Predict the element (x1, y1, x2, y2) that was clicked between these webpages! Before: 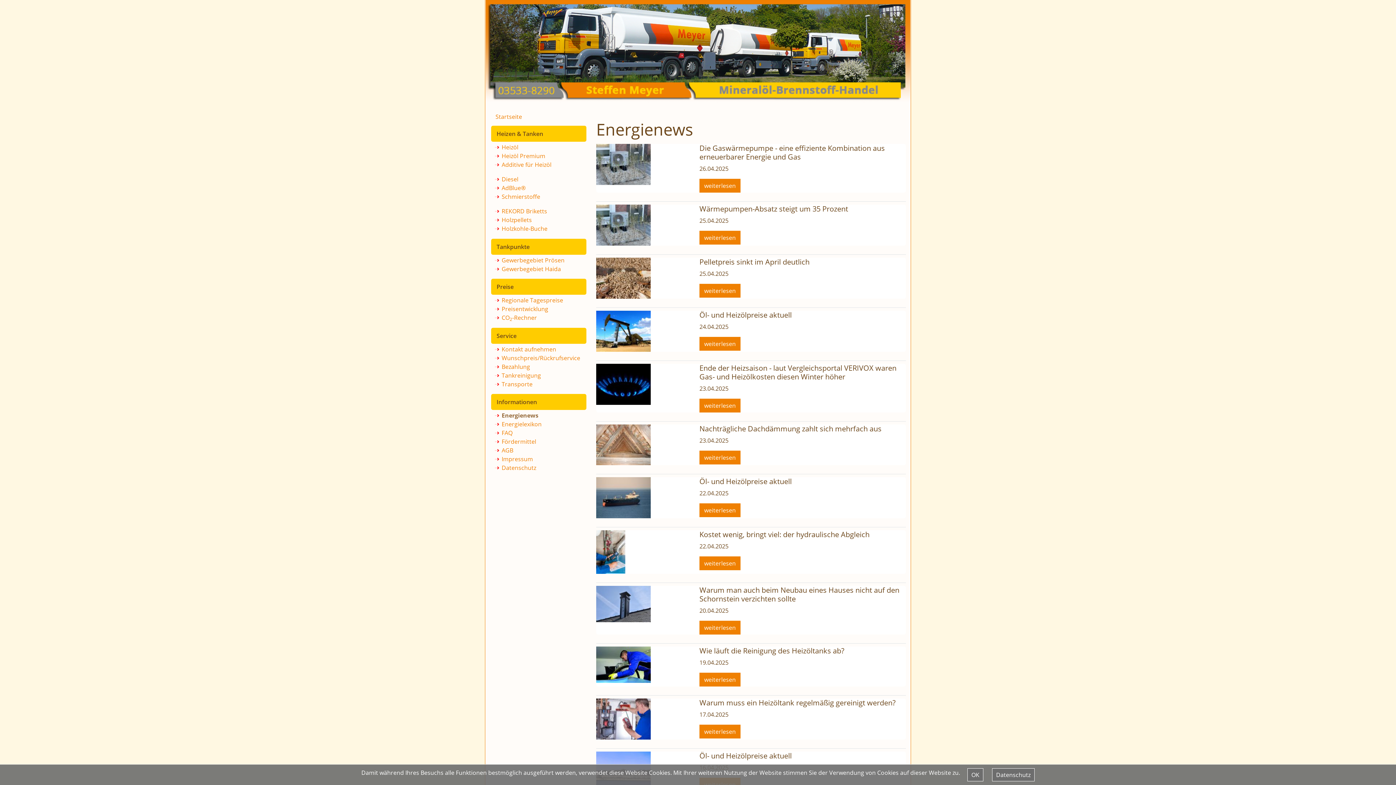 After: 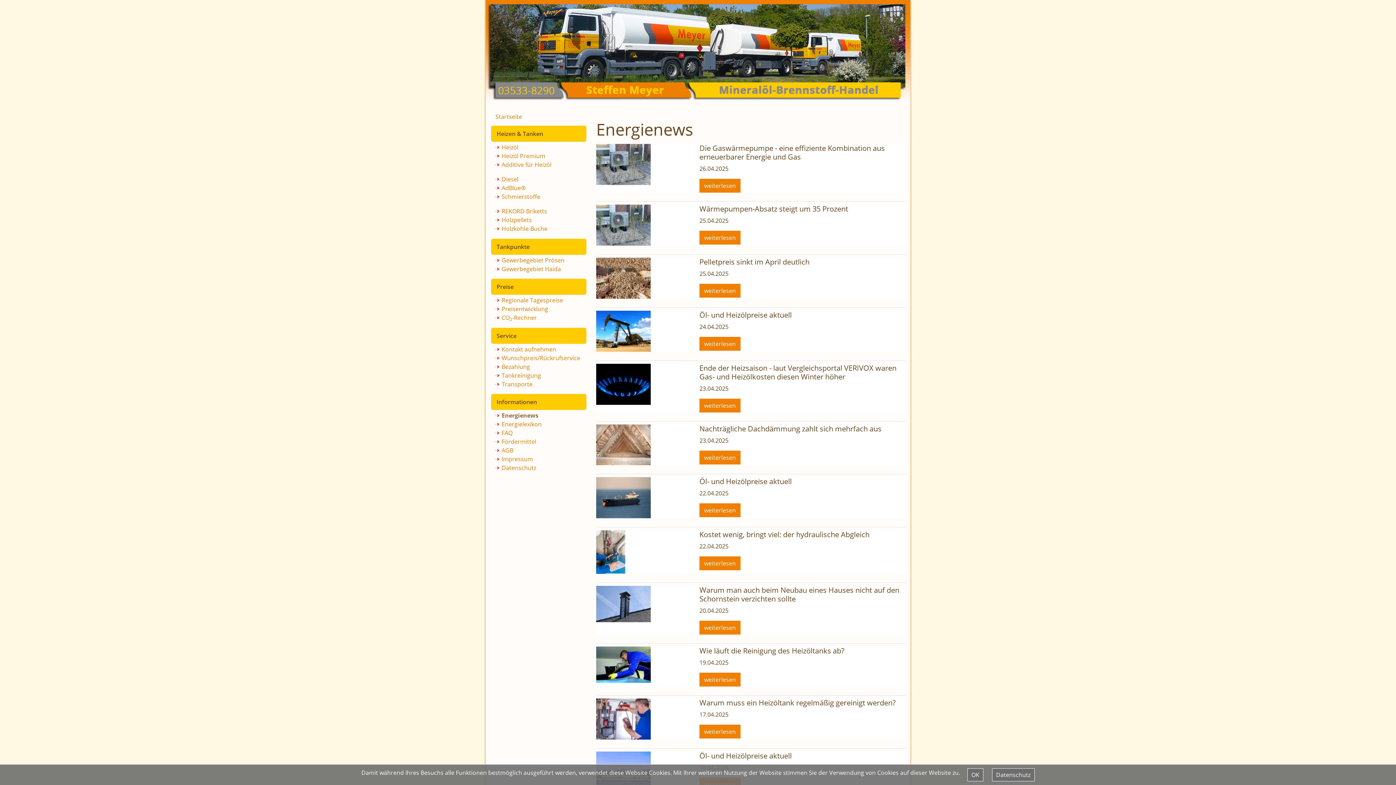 Action: label: Service bbox: (491, 327, 586, 343)